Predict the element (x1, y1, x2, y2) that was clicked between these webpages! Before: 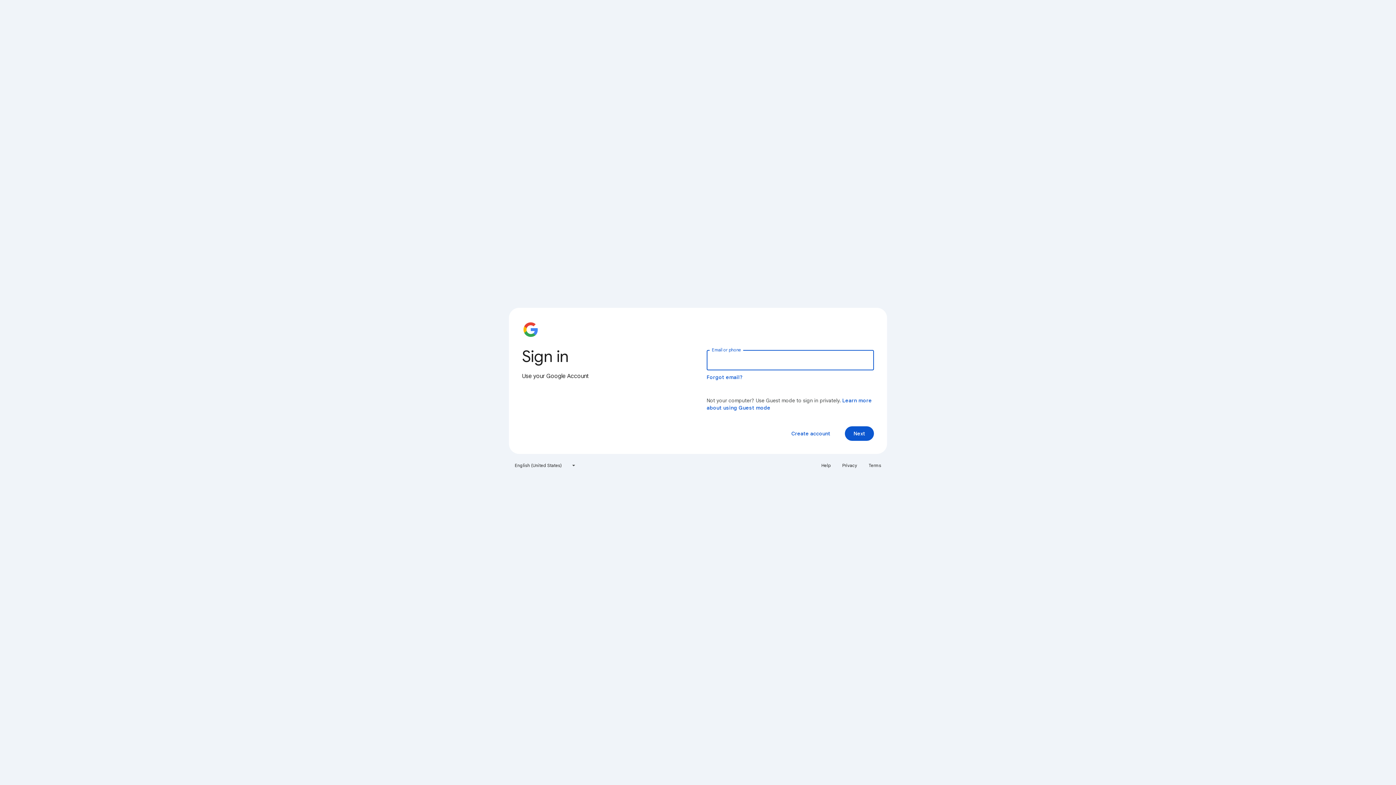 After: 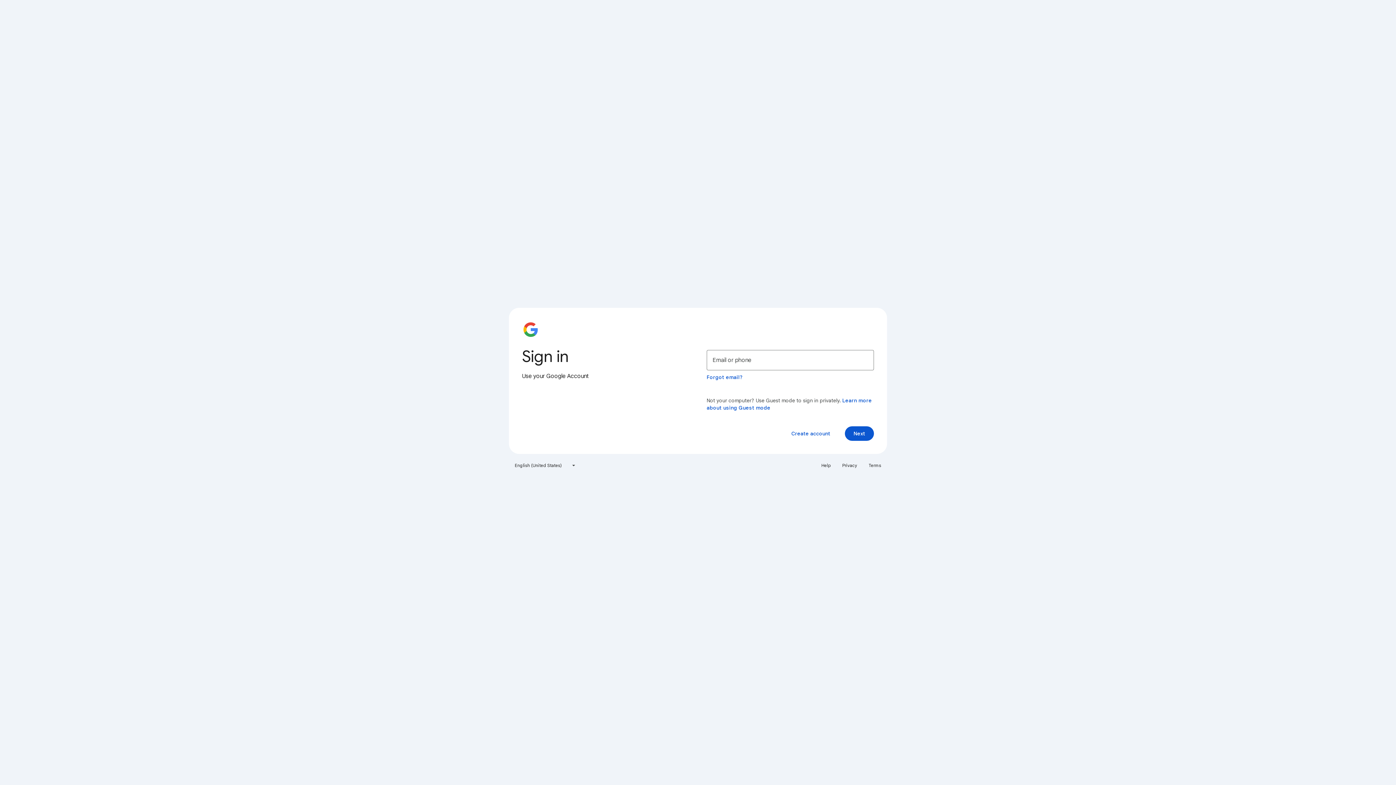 Action: bbox: (838, 460, 861, 471) label: Privacy